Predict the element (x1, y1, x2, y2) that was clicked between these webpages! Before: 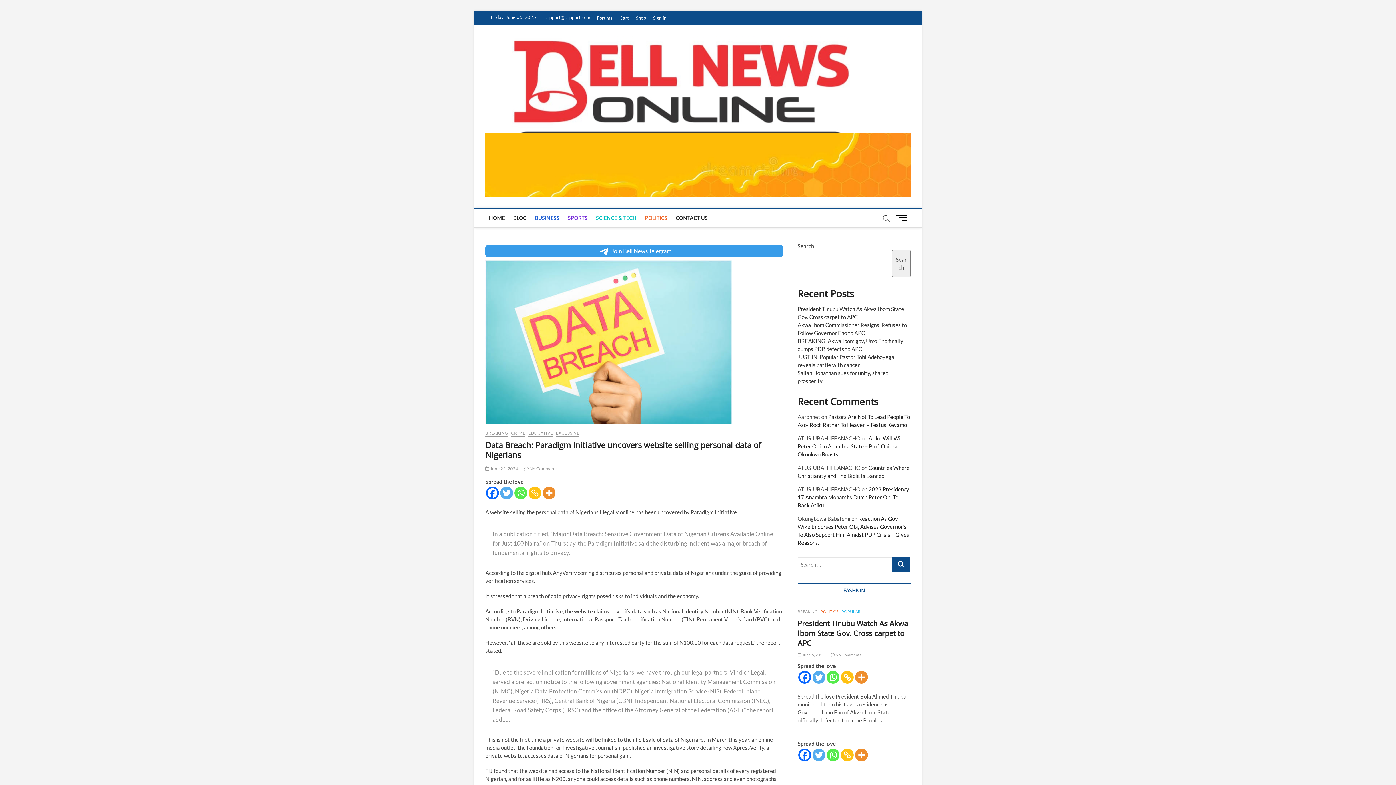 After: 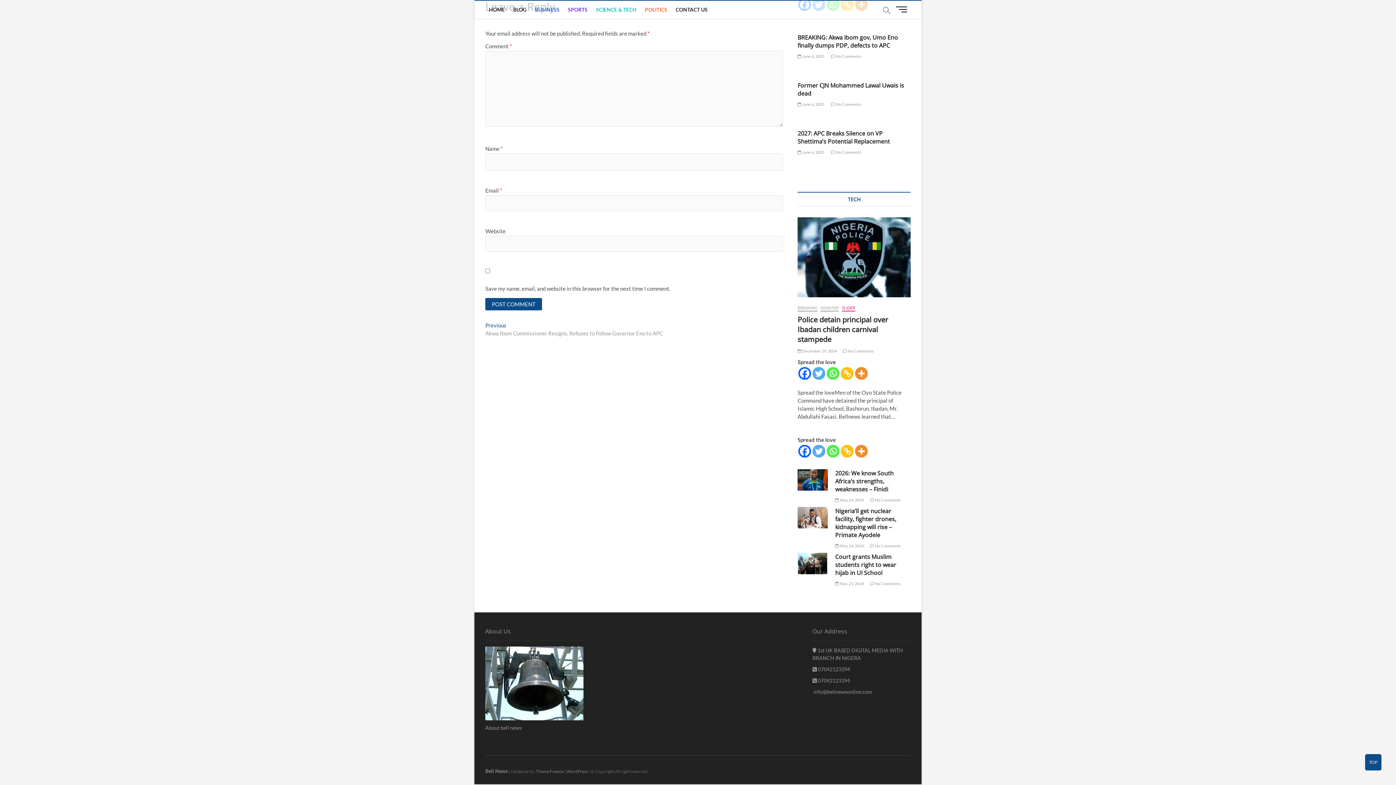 Action: label:  No Comments bbox: (830, 652, 861, 657)